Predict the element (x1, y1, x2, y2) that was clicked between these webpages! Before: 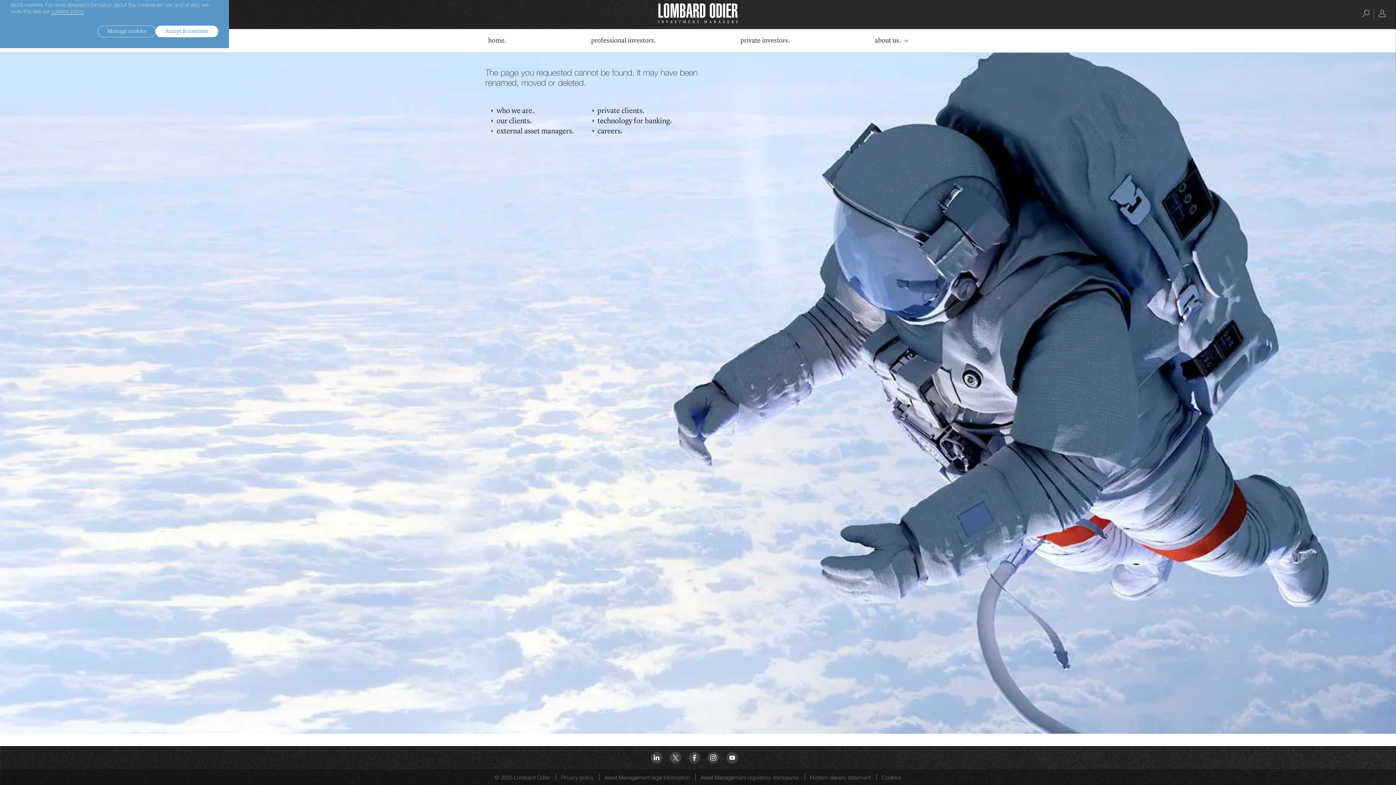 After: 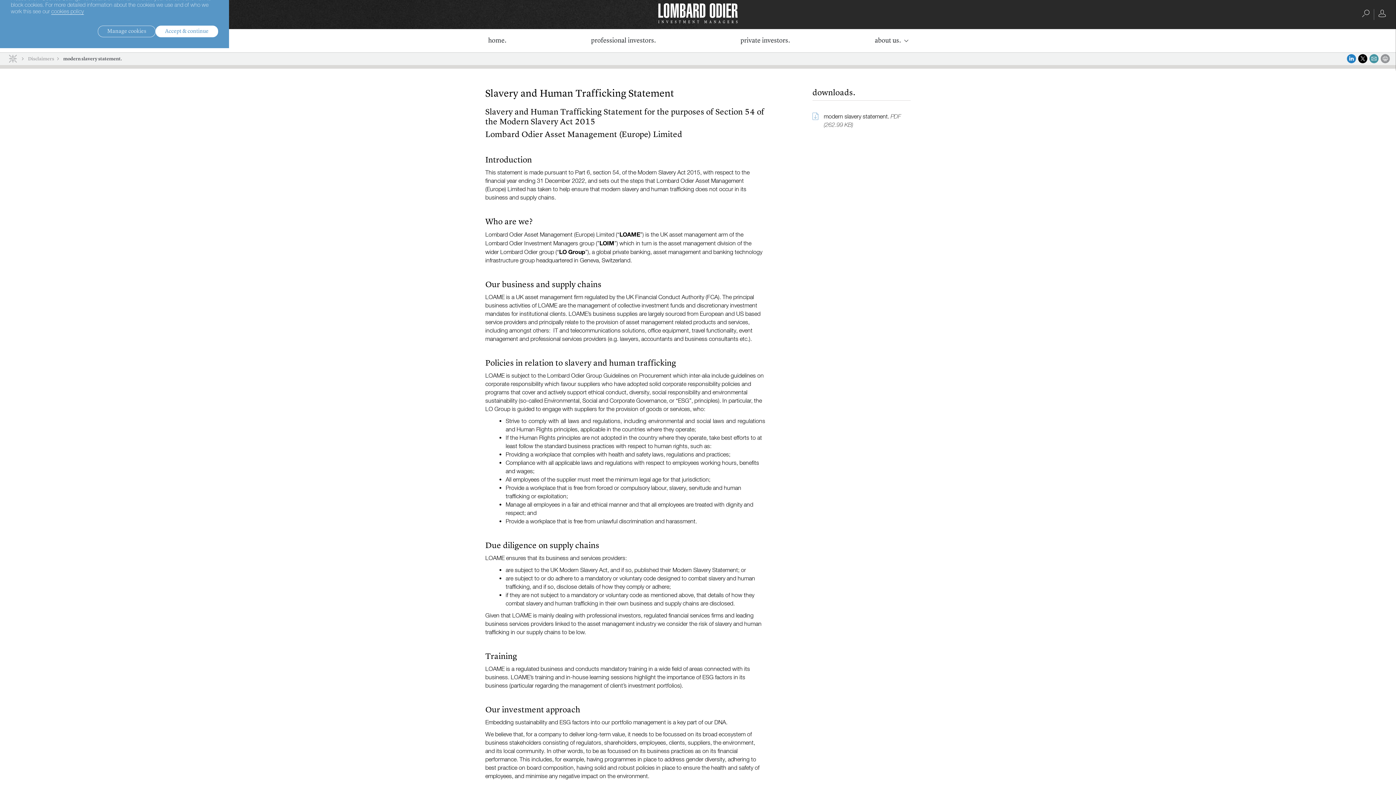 Action: bbox: (804, 773, 876, 781) label: Modern slavery statement